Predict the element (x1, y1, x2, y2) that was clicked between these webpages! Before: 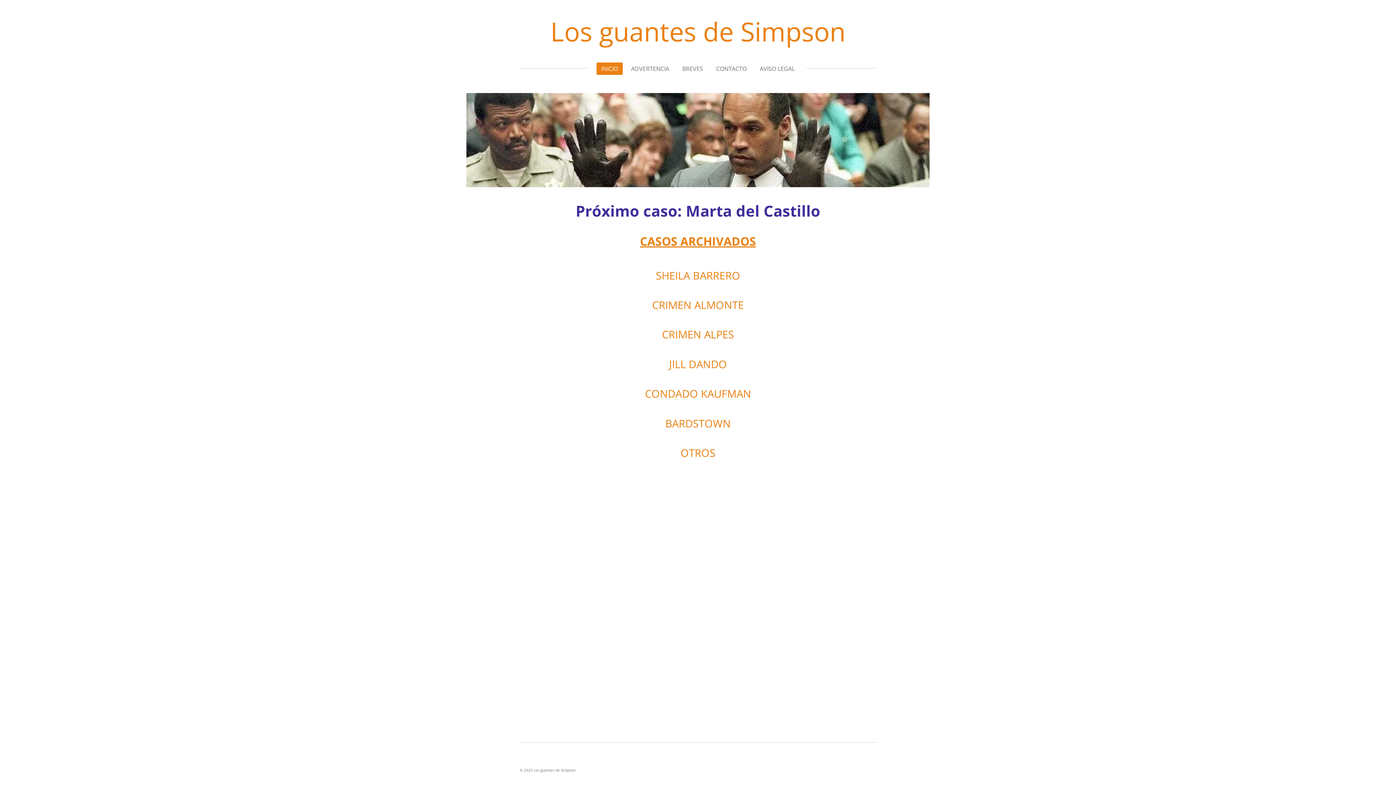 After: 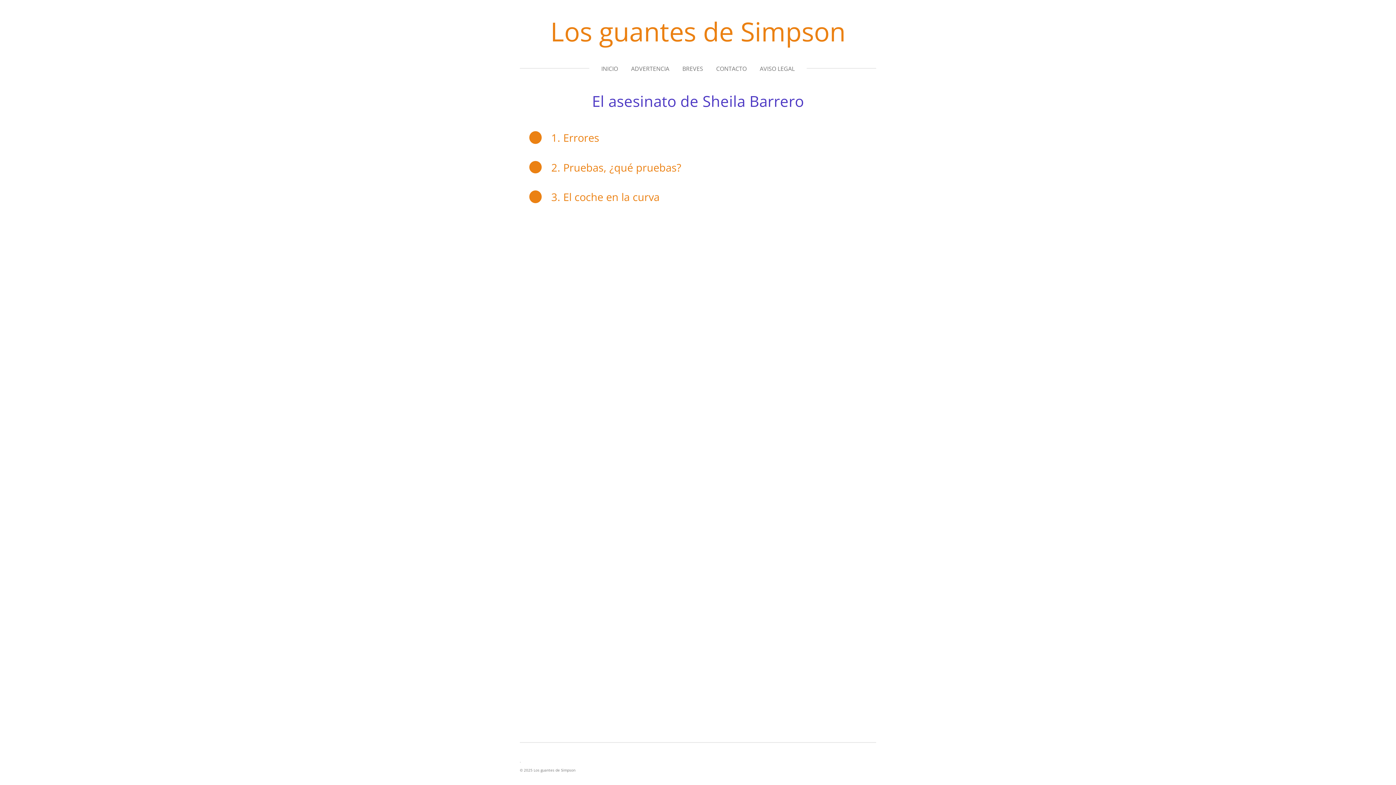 Action: label: SHEILA BARRERO bbox: (646, 263, 749, 287)